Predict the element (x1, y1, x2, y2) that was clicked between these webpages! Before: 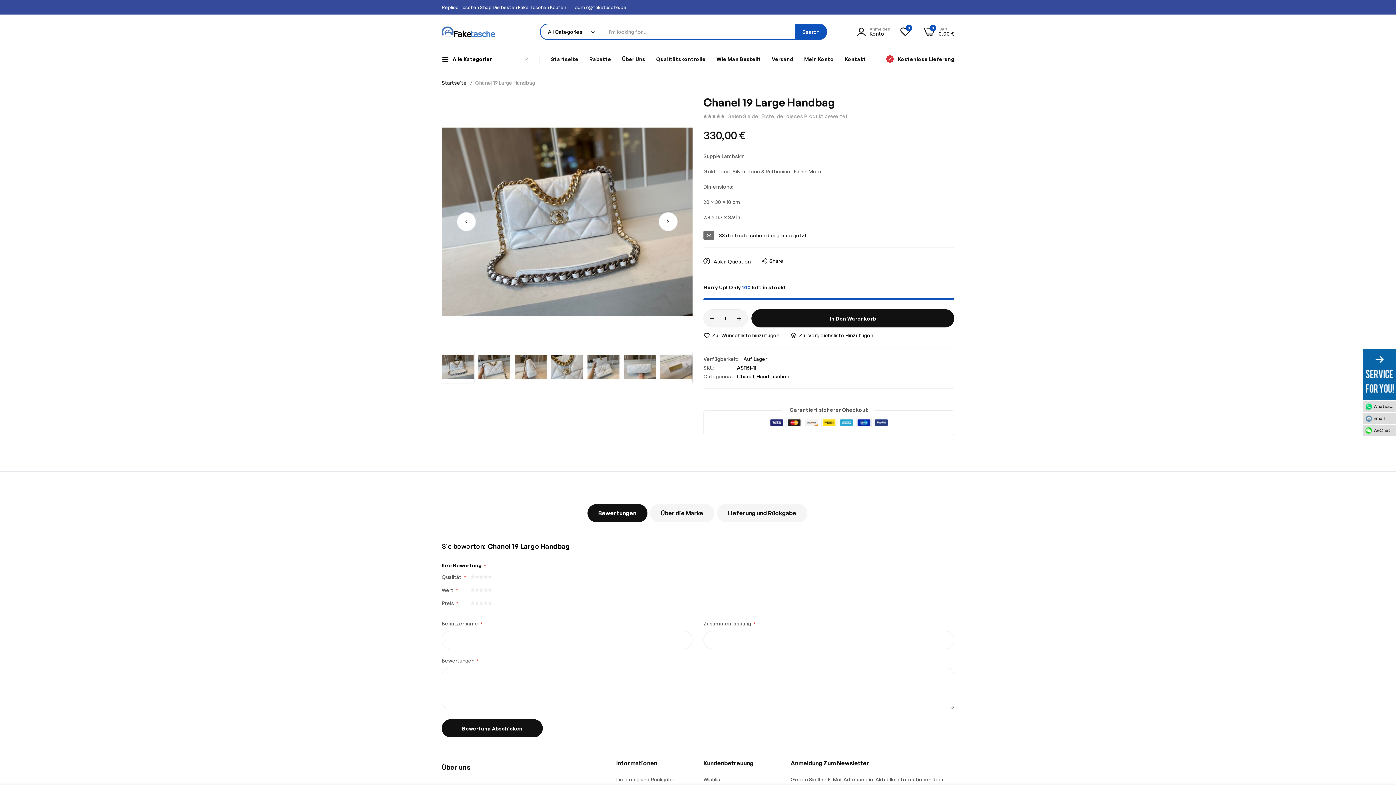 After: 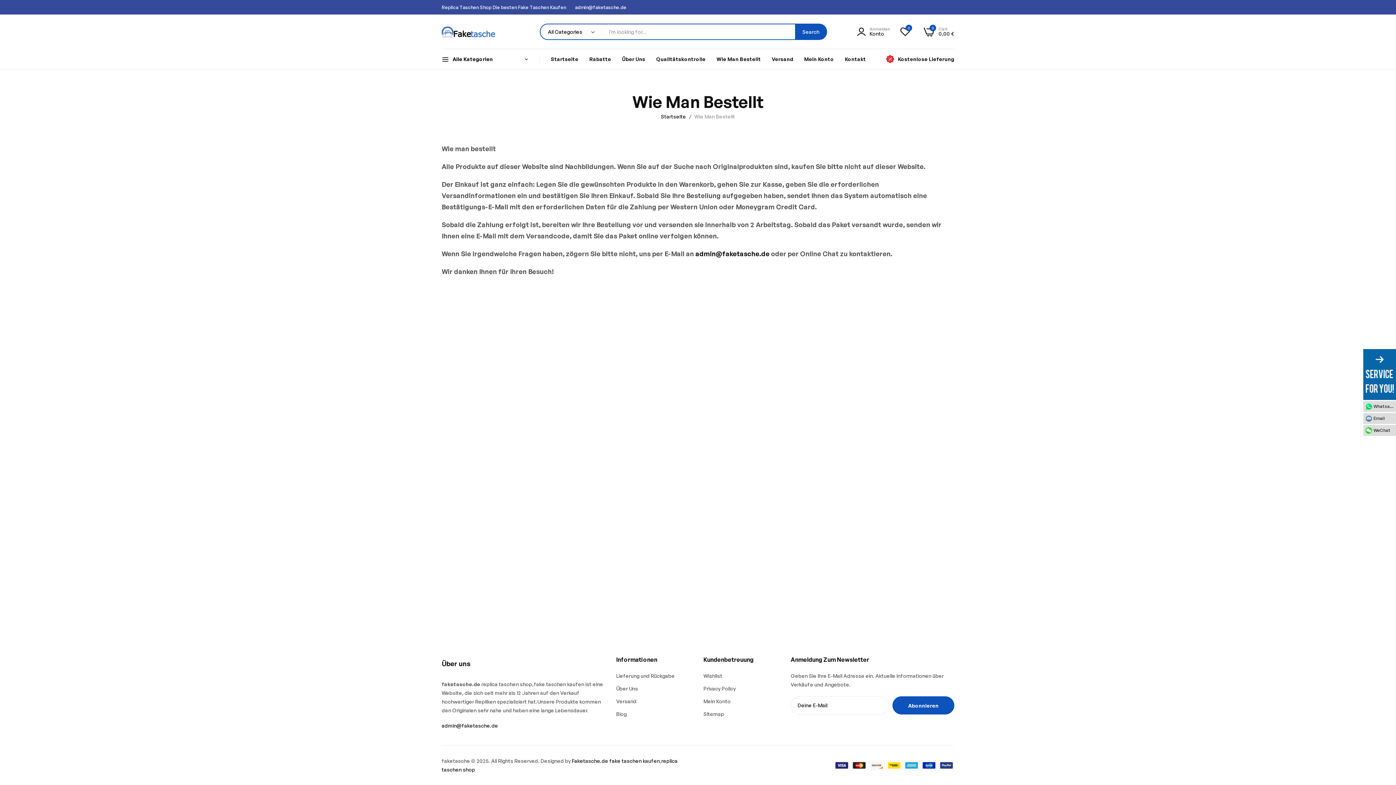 Action: bbox: (711, 49, 766, 69) label: Wie Man Bestellt